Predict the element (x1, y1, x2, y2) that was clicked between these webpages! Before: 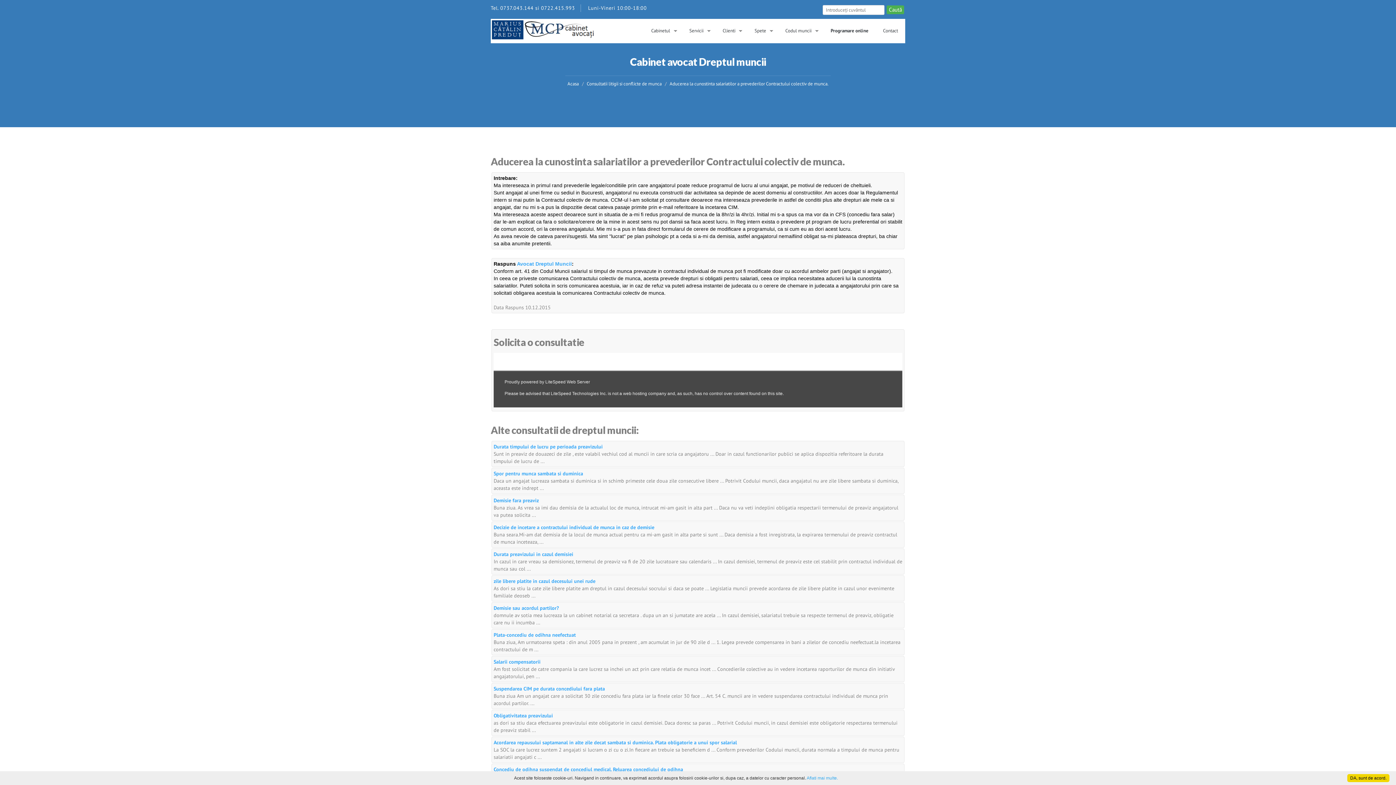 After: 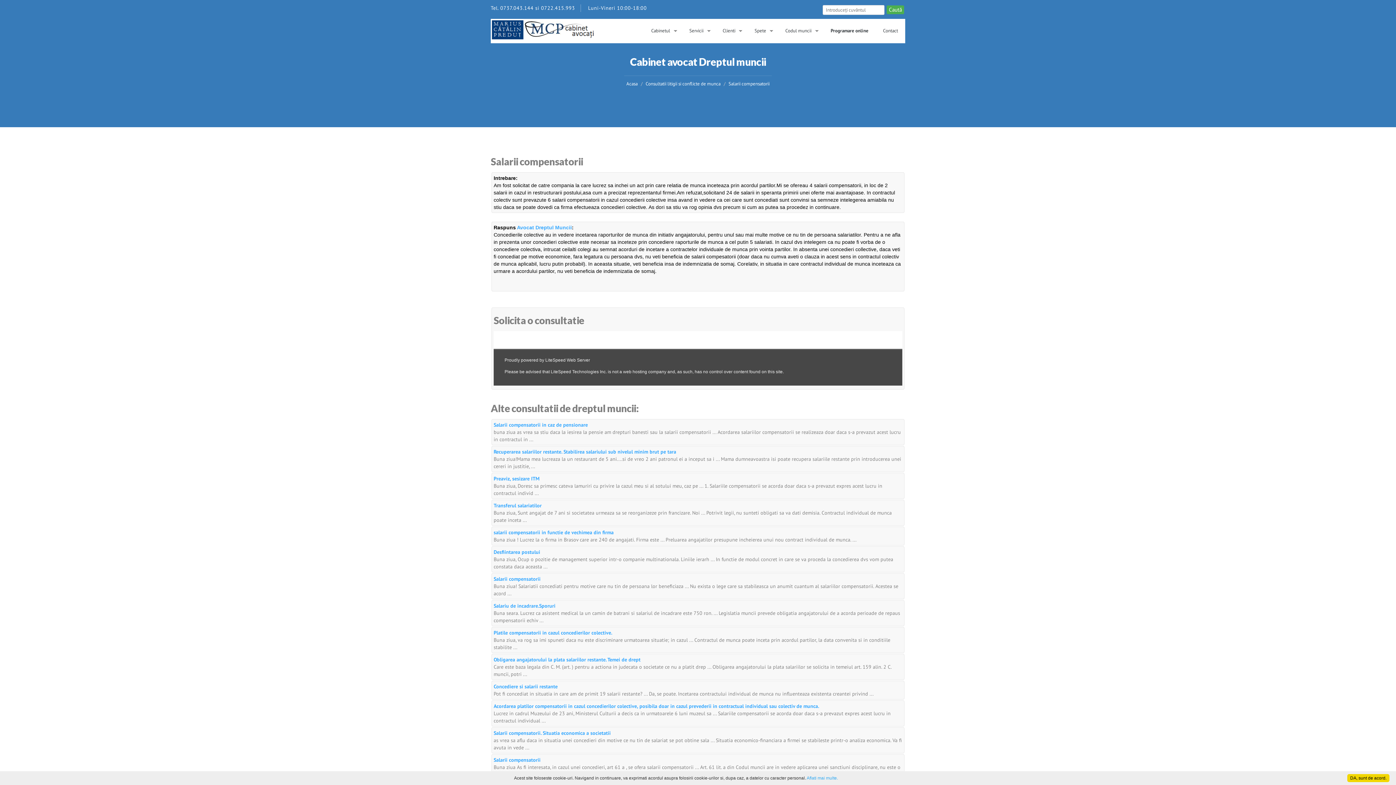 Action: label: Salarii compensatorii bbox: (493, 658, 540, 665)